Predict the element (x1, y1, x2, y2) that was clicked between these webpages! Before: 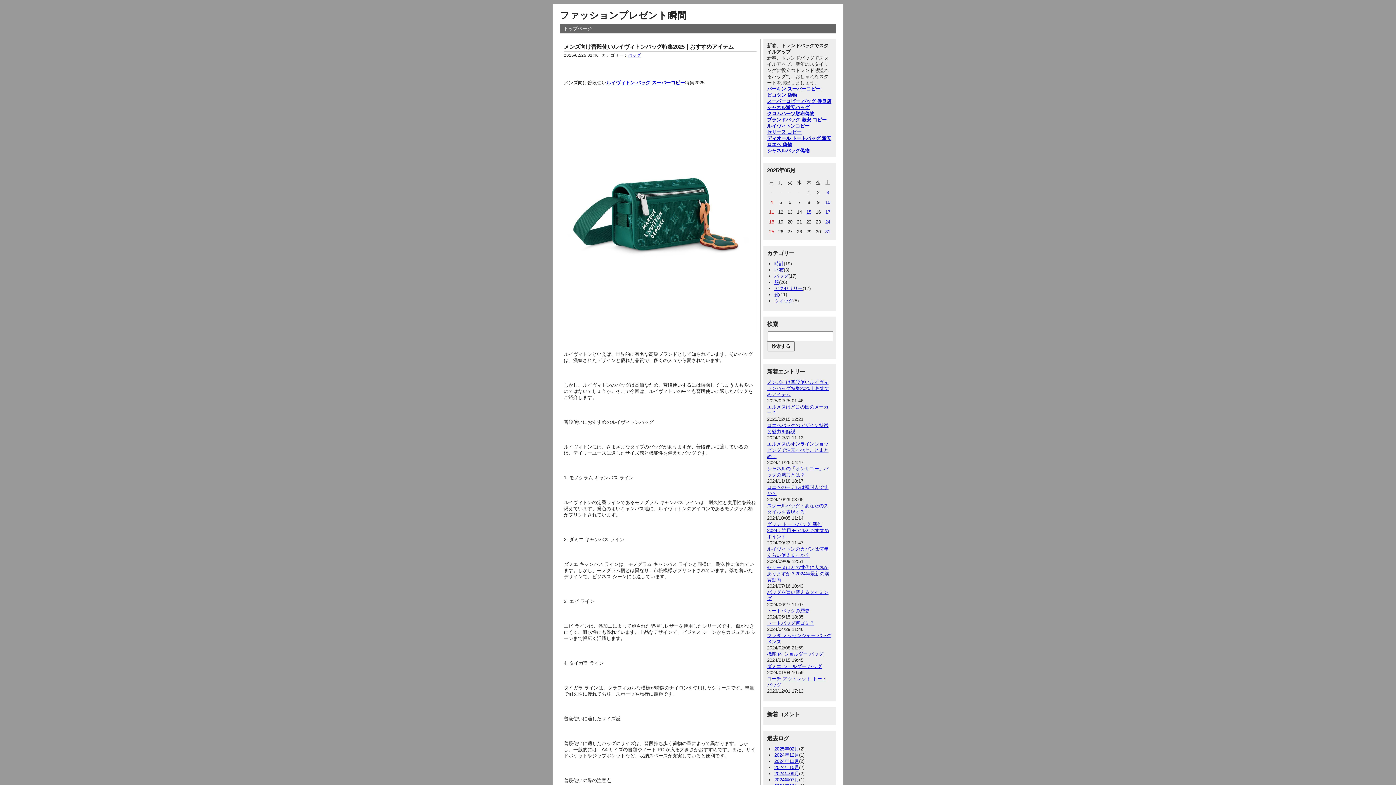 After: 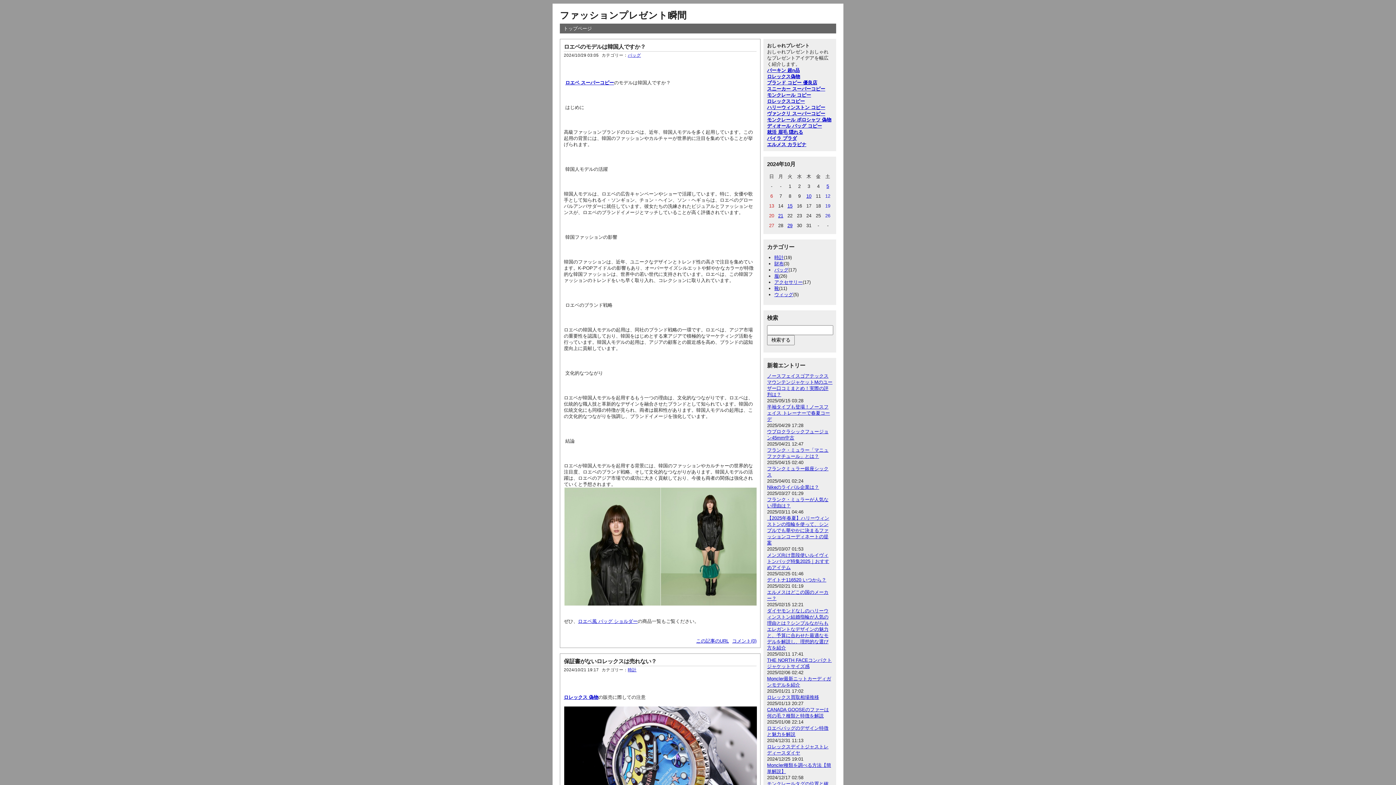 Action: bbox: (774, 765, 799, 770) label: 2024年10月